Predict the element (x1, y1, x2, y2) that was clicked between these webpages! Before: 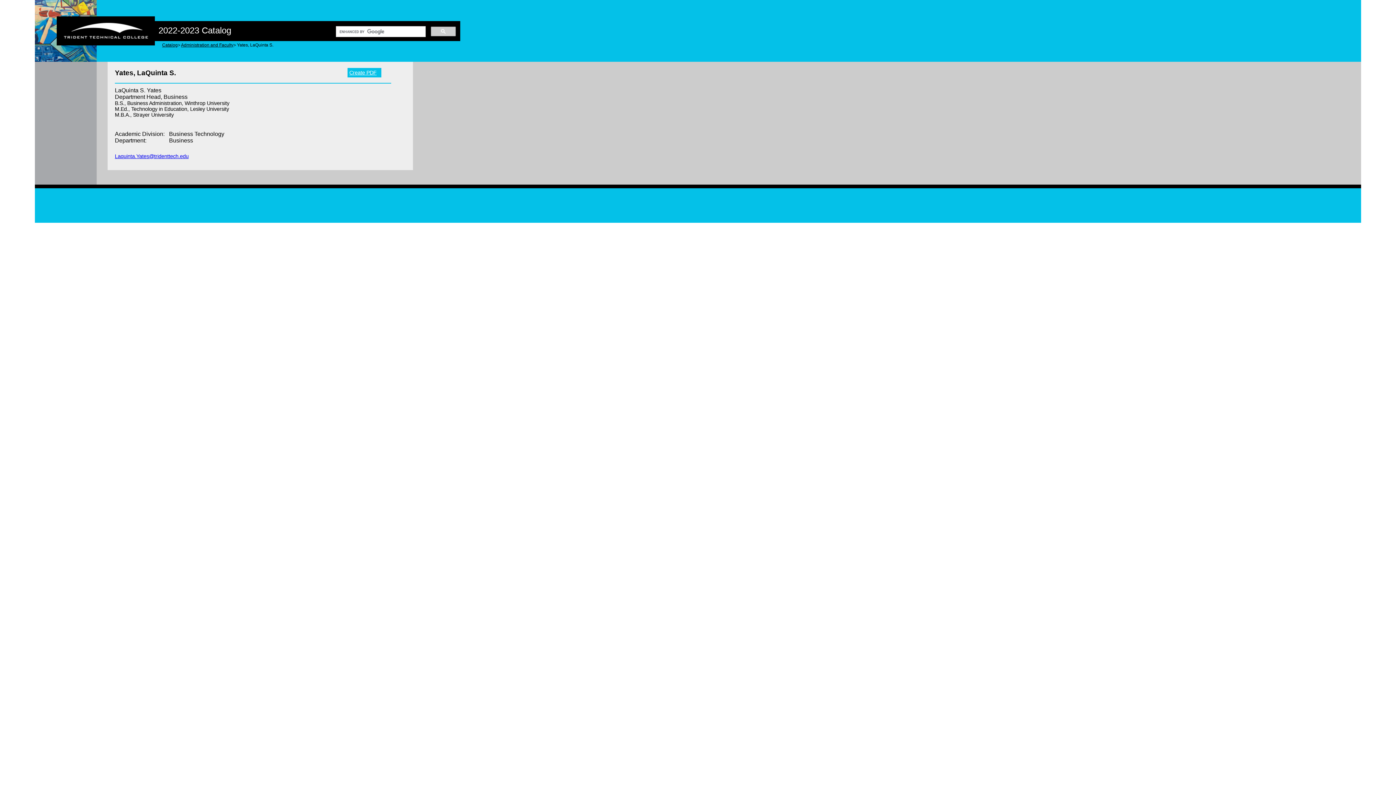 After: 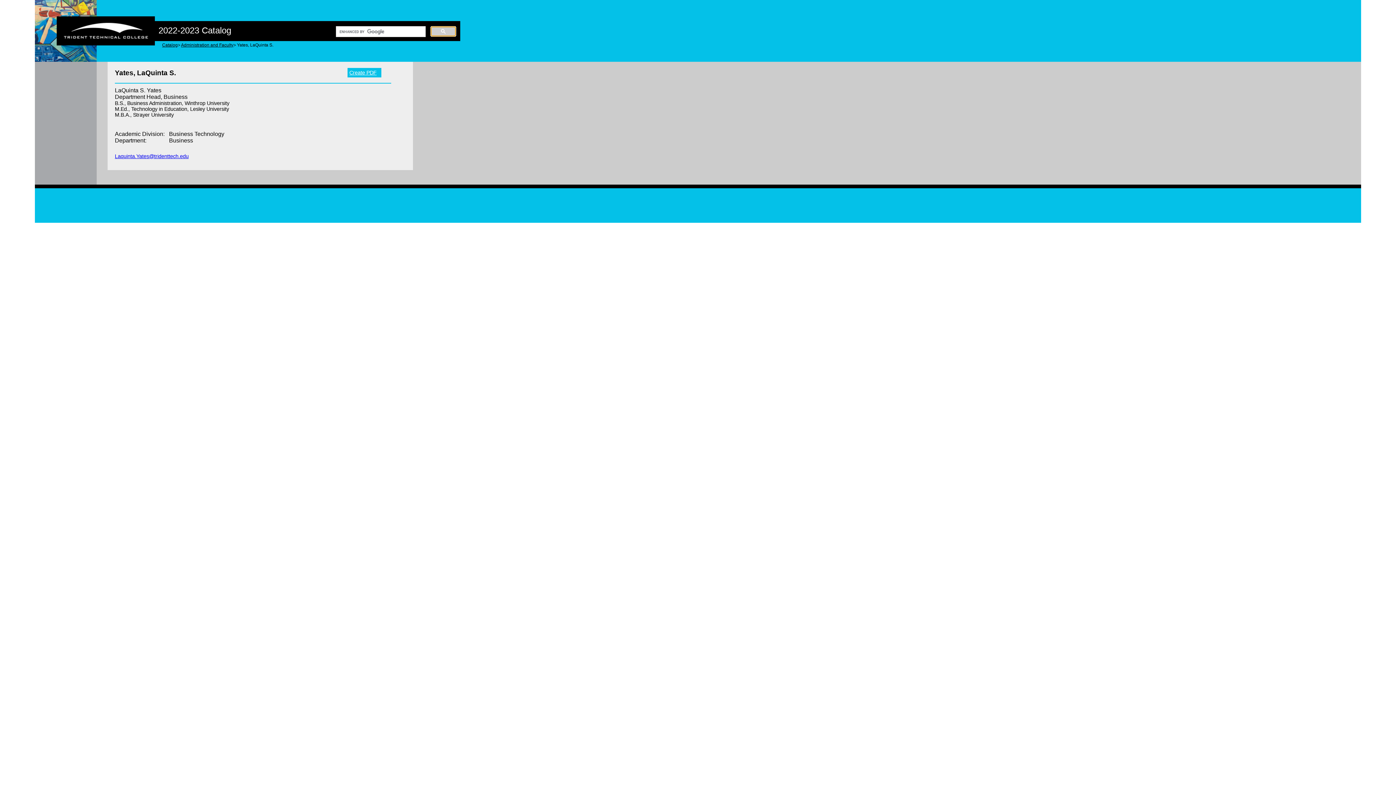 Action: bbox: (430, 26, 456, 36)